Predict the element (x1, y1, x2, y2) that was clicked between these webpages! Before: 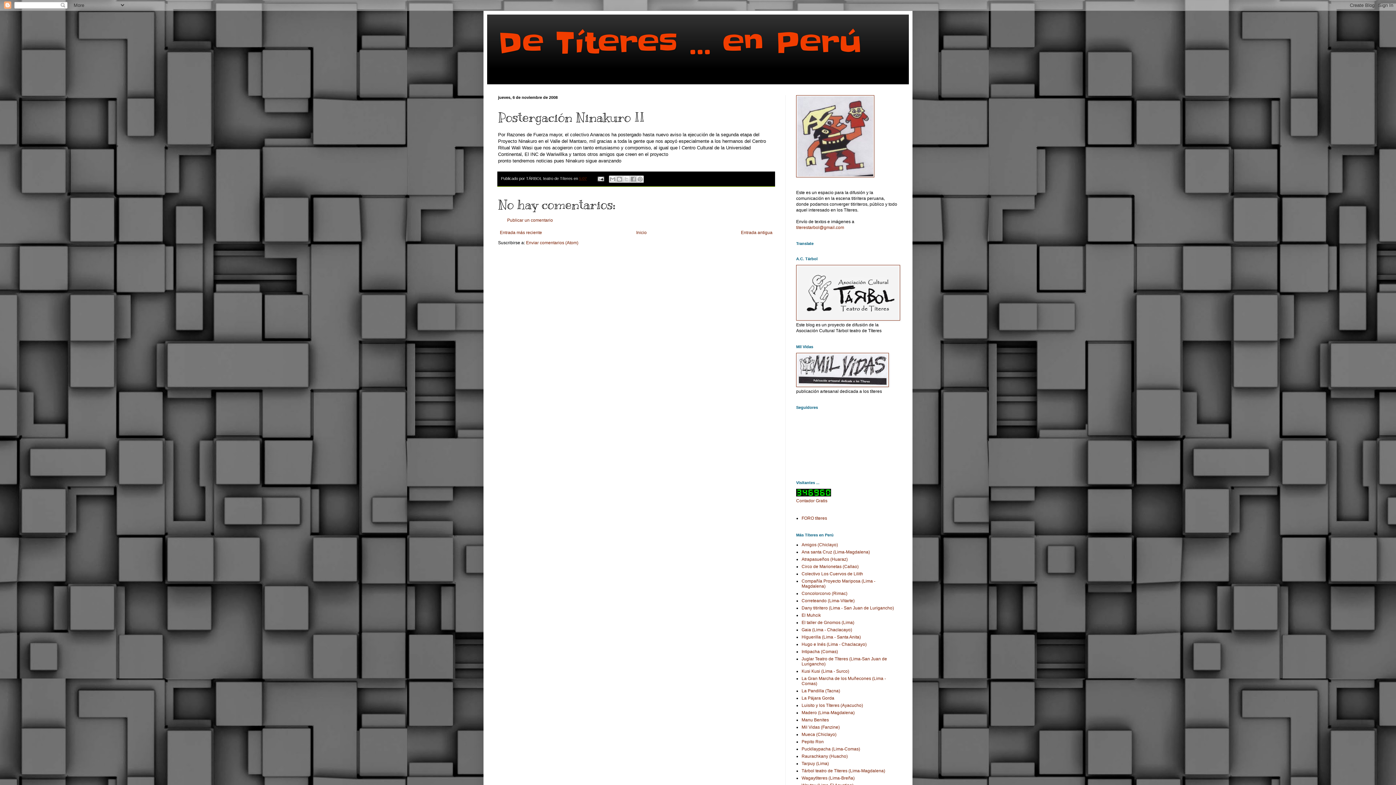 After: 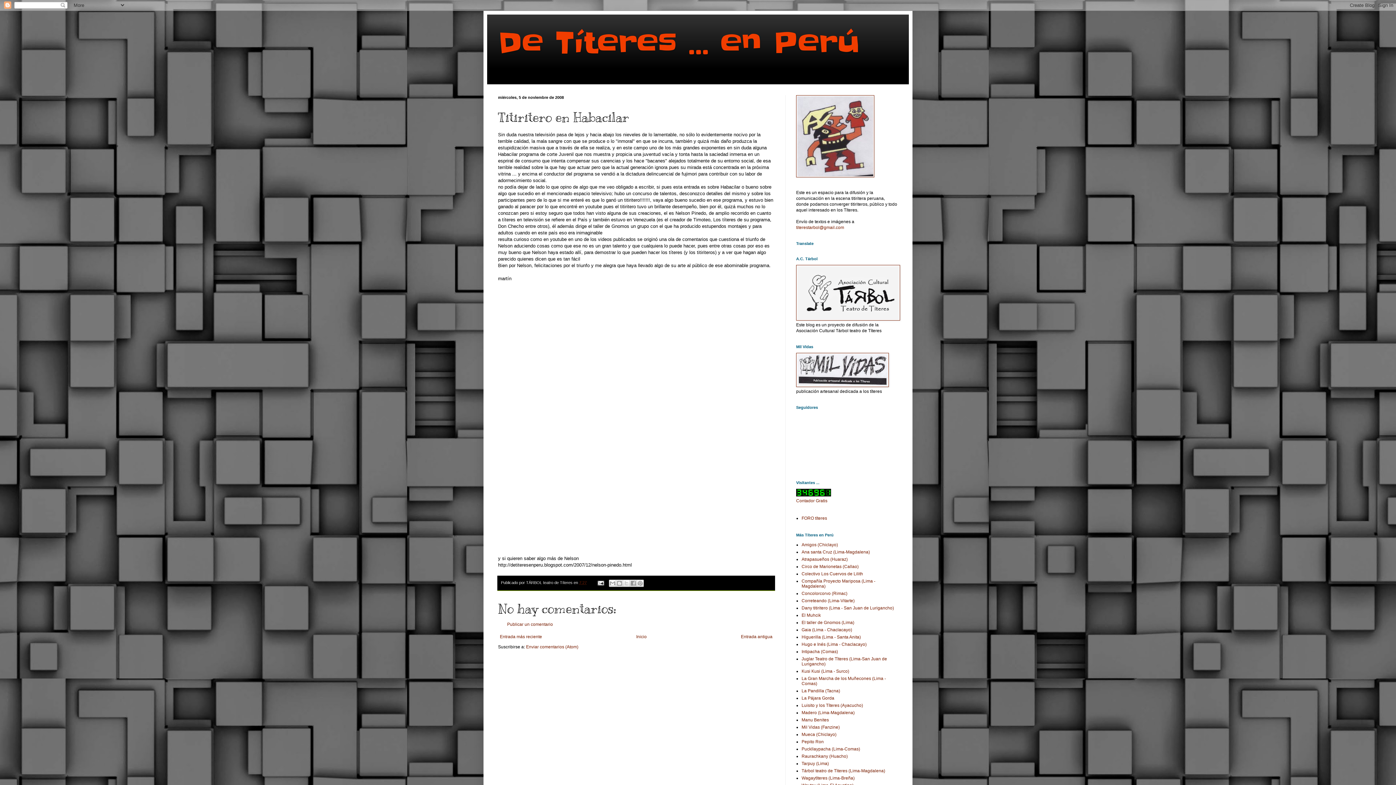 Action: label: Entrada antigua bbox: (739, 228, 774, 236)